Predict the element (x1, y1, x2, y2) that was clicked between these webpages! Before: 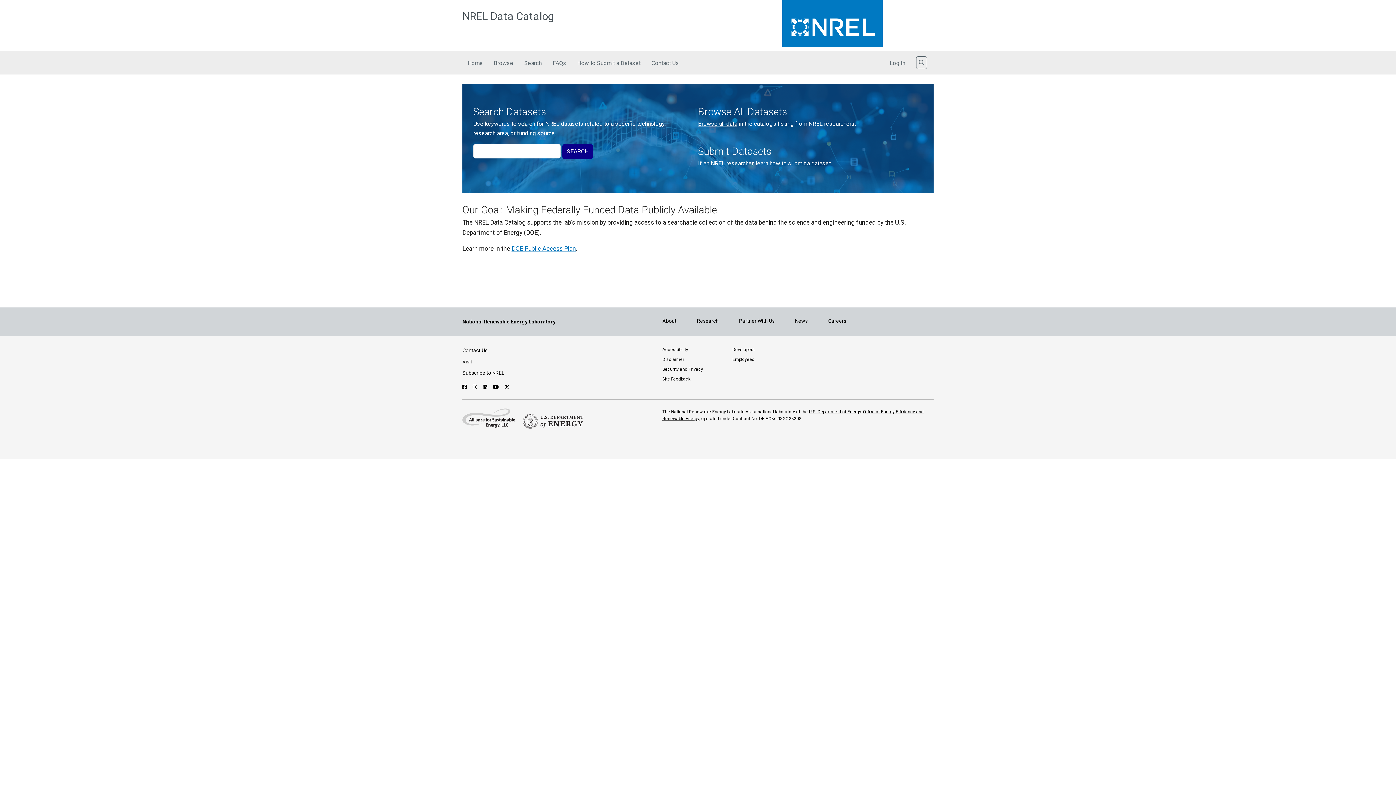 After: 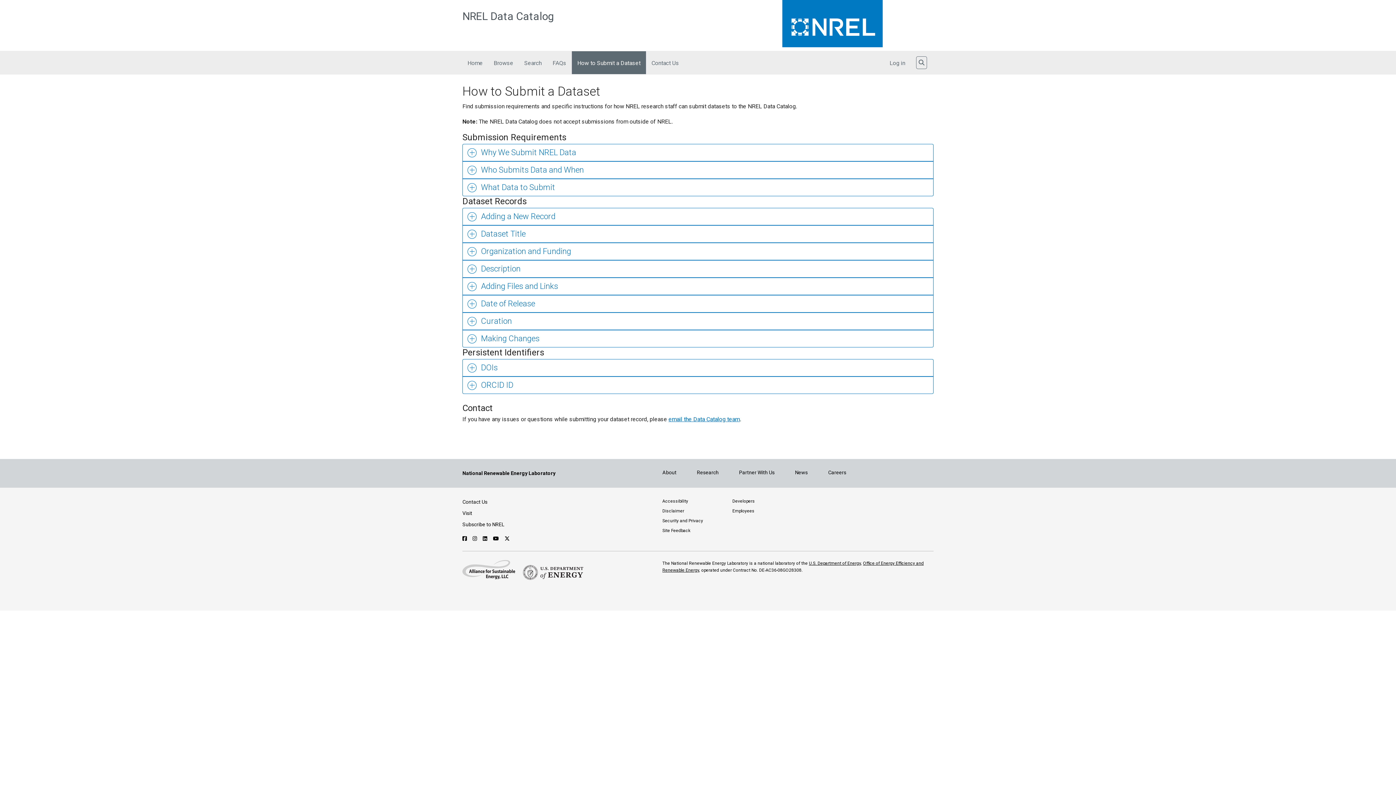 Action: label: how to submit a datase bbox: (769, 160, 829, 166)